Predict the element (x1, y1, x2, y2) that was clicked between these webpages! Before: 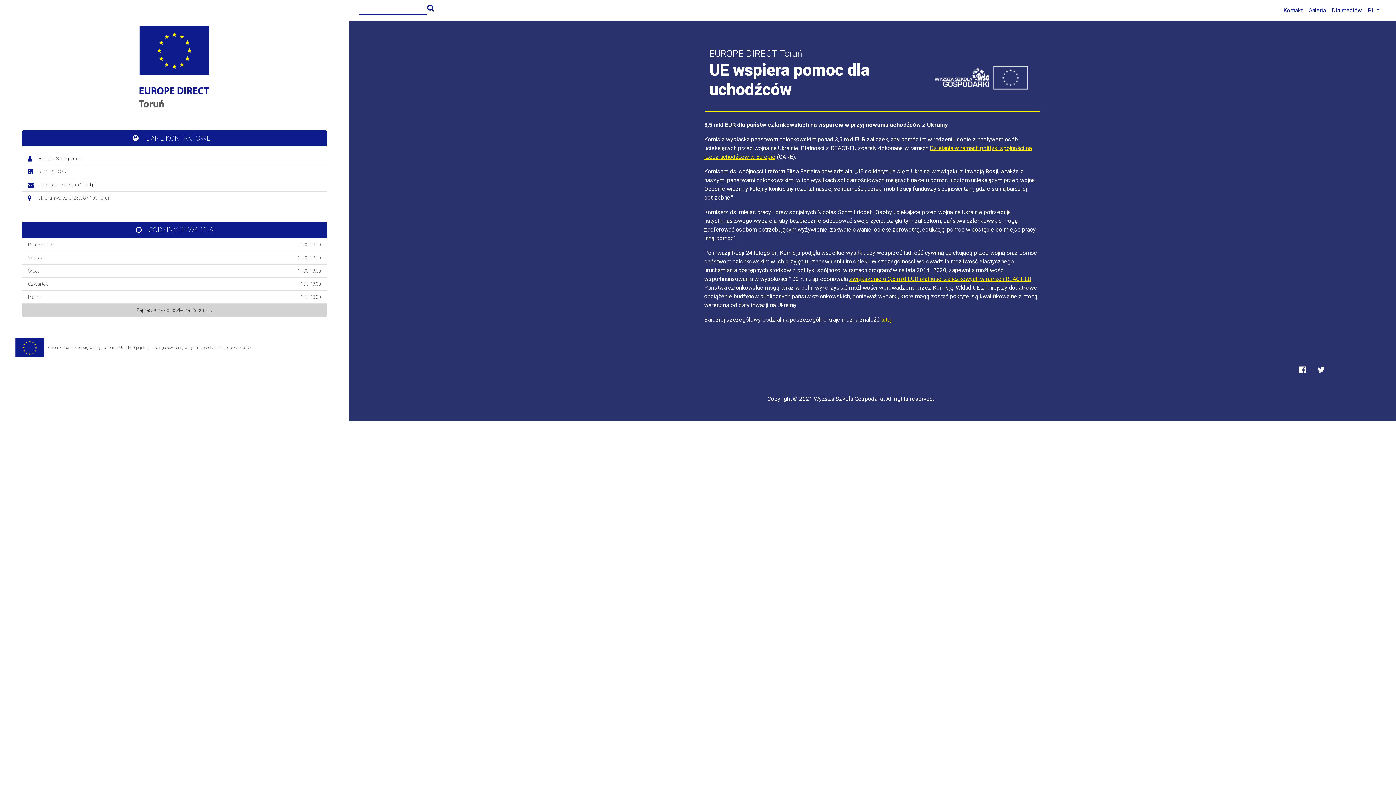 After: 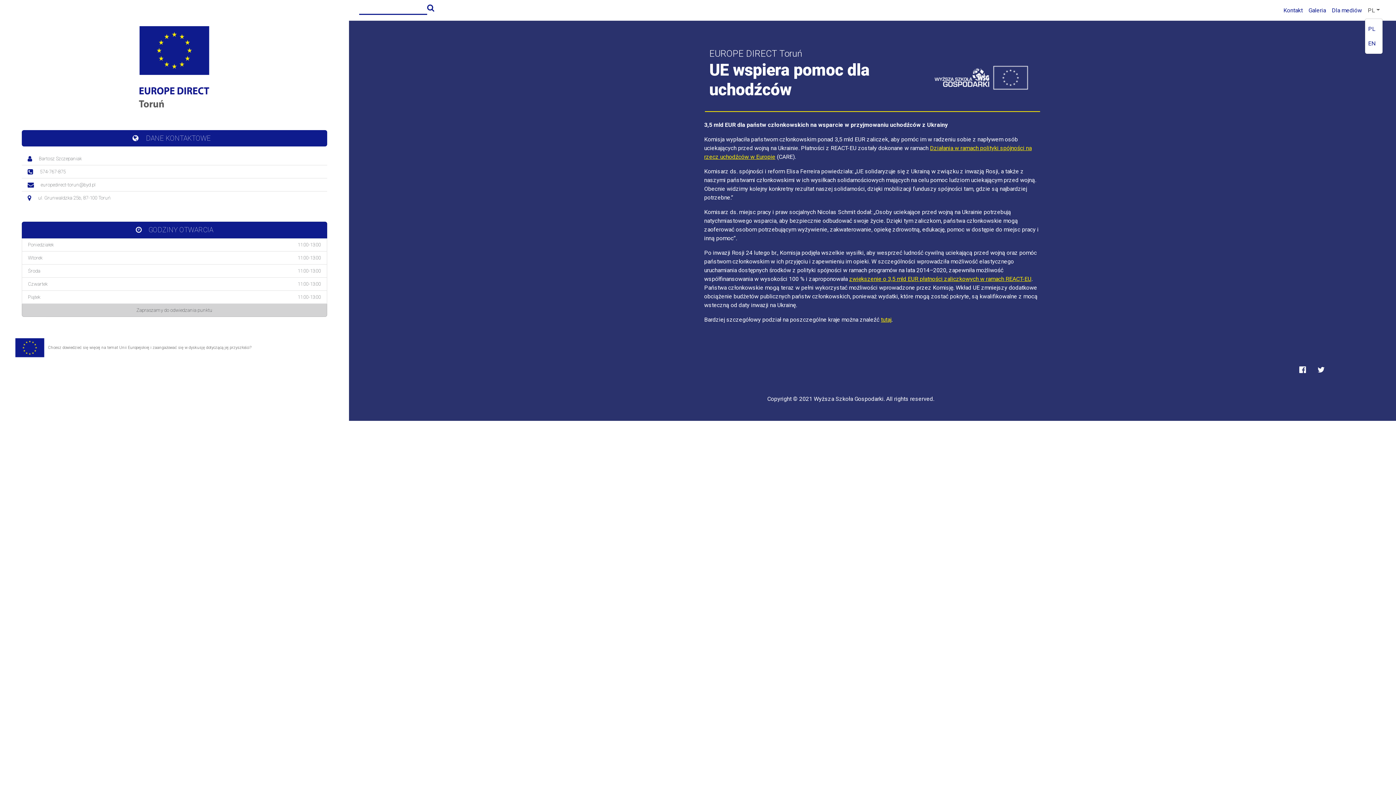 Action: bbox: (1365, 3, 1383, 17) label: PL